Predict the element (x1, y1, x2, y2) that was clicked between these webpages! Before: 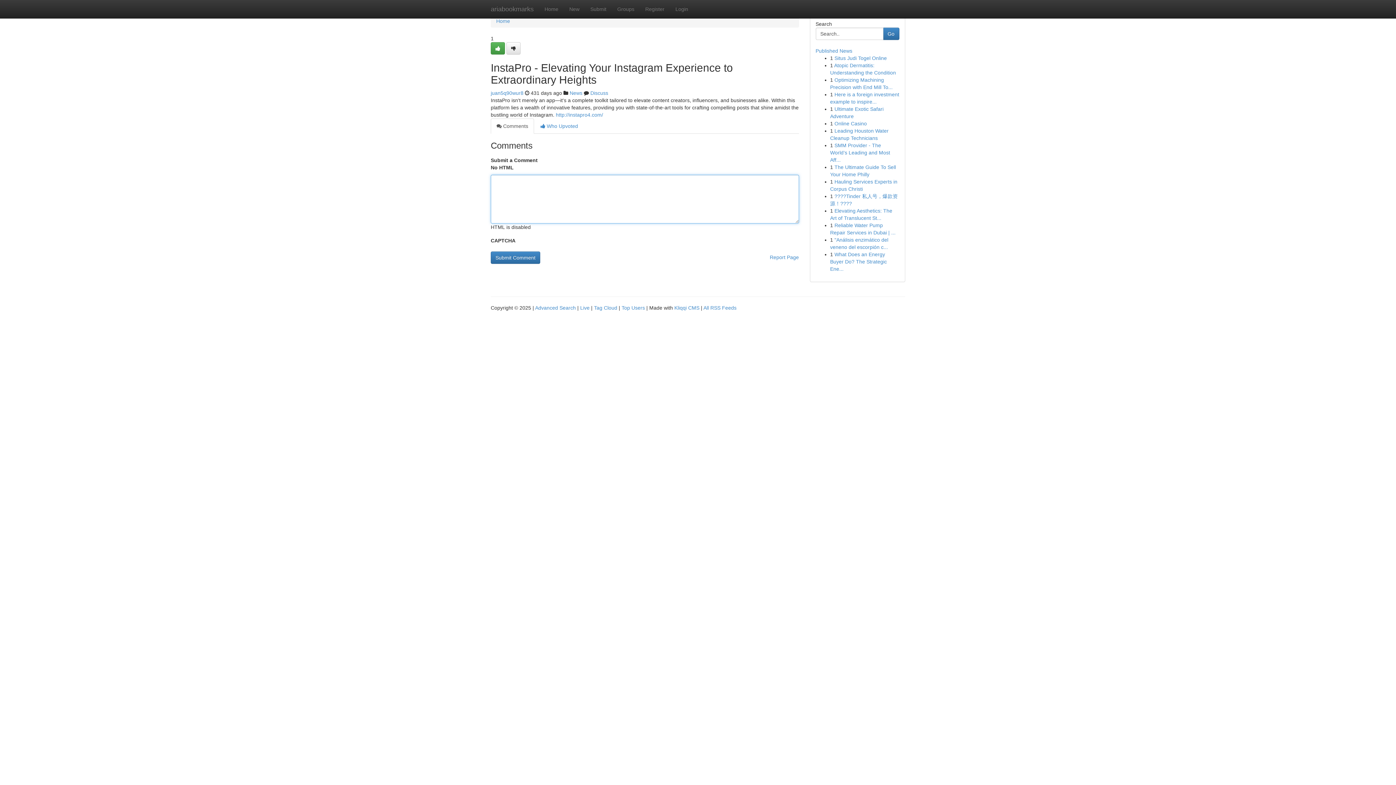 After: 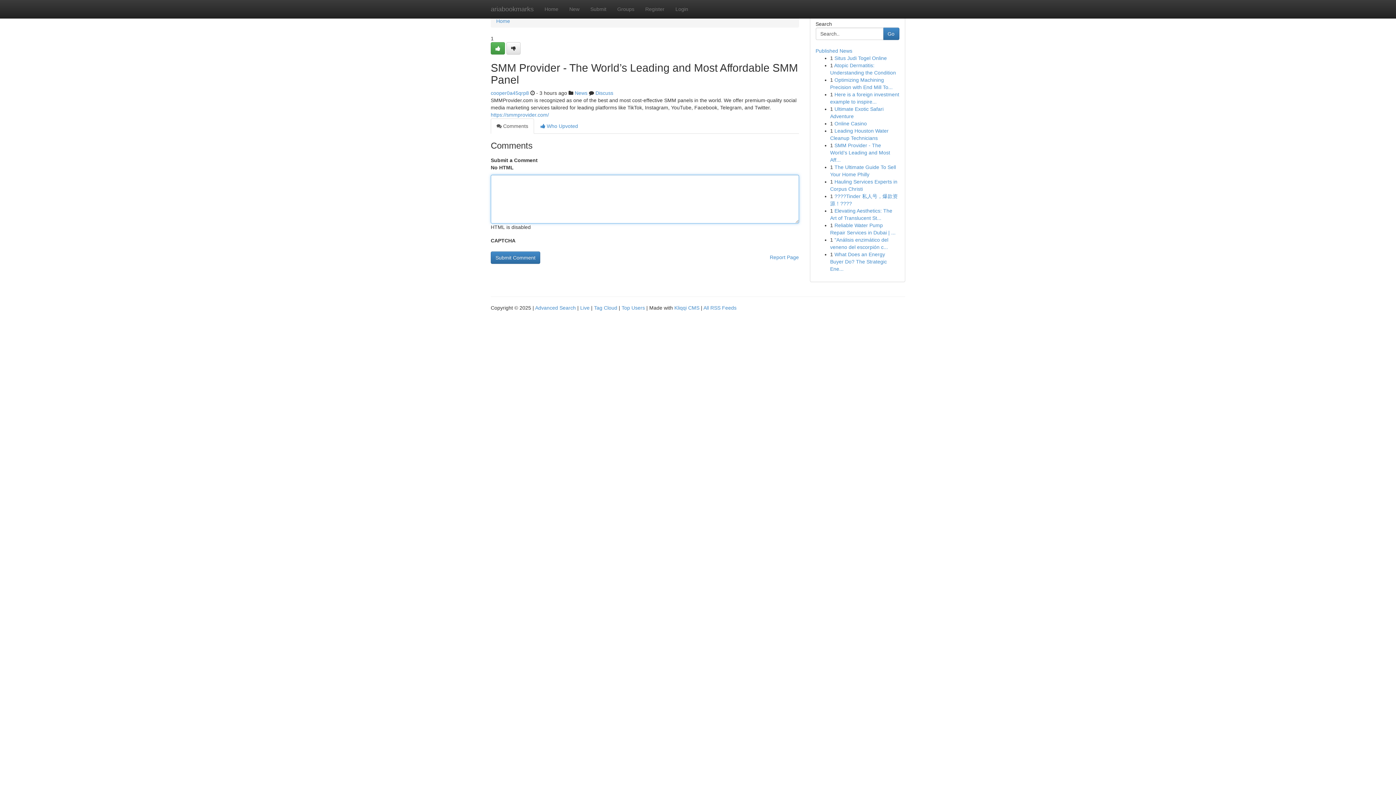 Action: bbox: (830, 142, 890, 162) label: SMM Provider - The World’s Leading and Most Aff...